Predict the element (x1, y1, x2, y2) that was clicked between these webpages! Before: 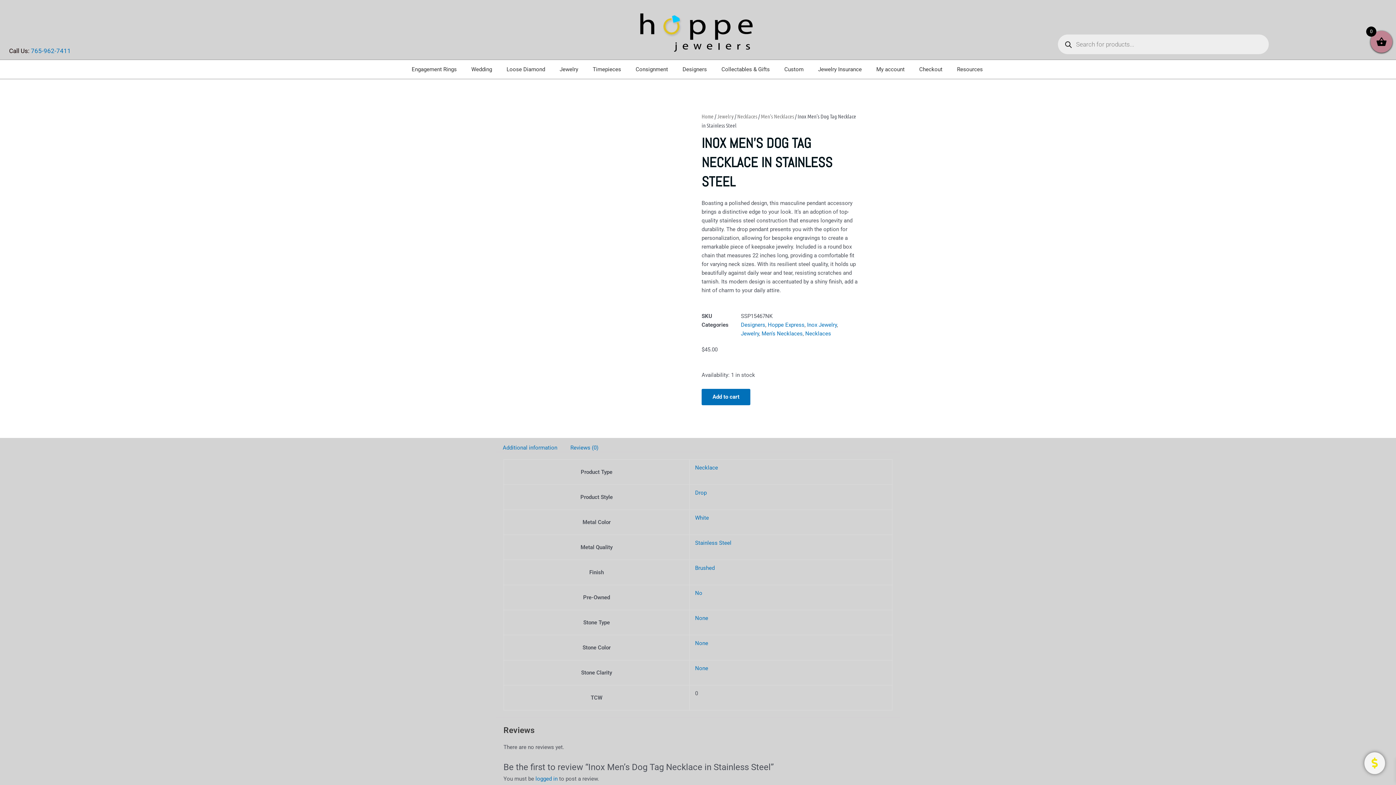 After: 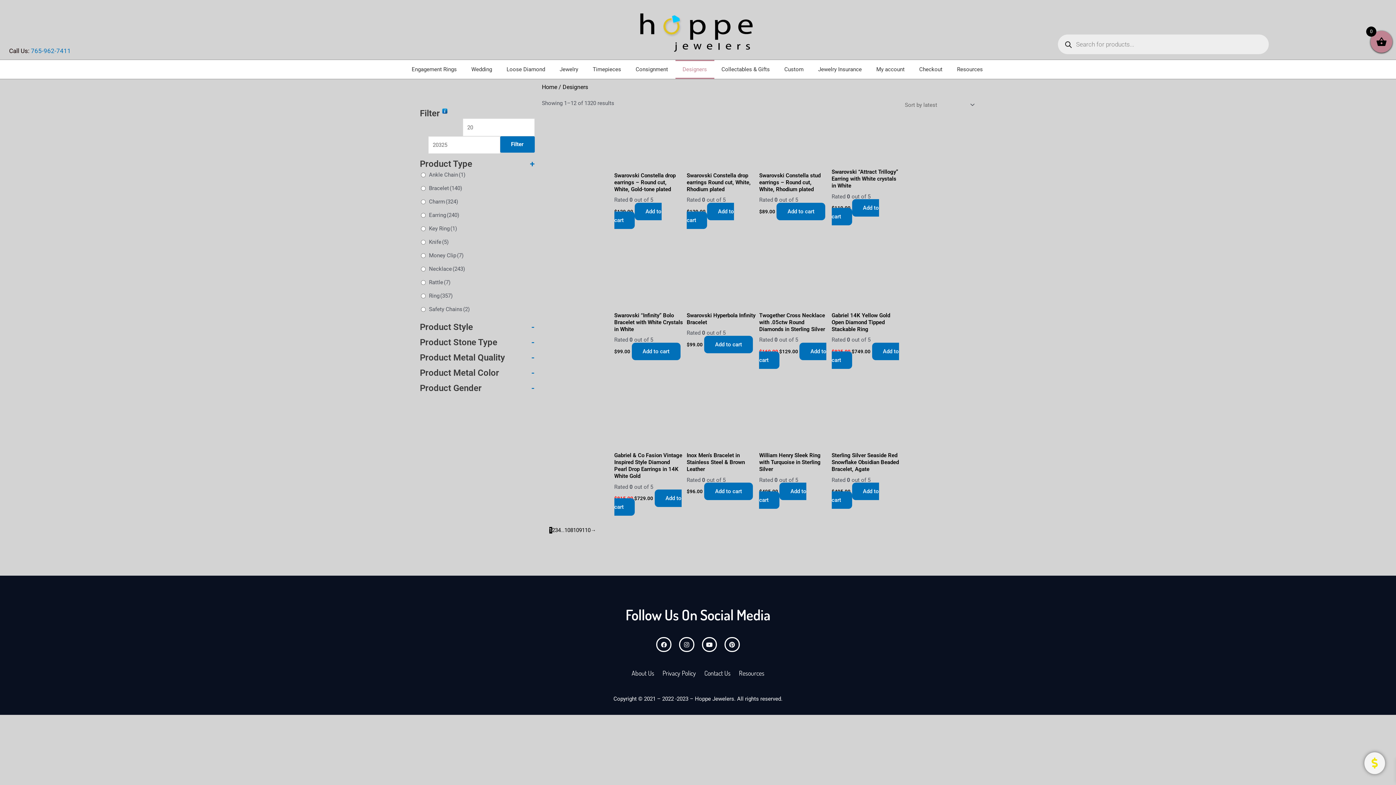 Action: bbox: (675, 60, 714, 79) label: Designers